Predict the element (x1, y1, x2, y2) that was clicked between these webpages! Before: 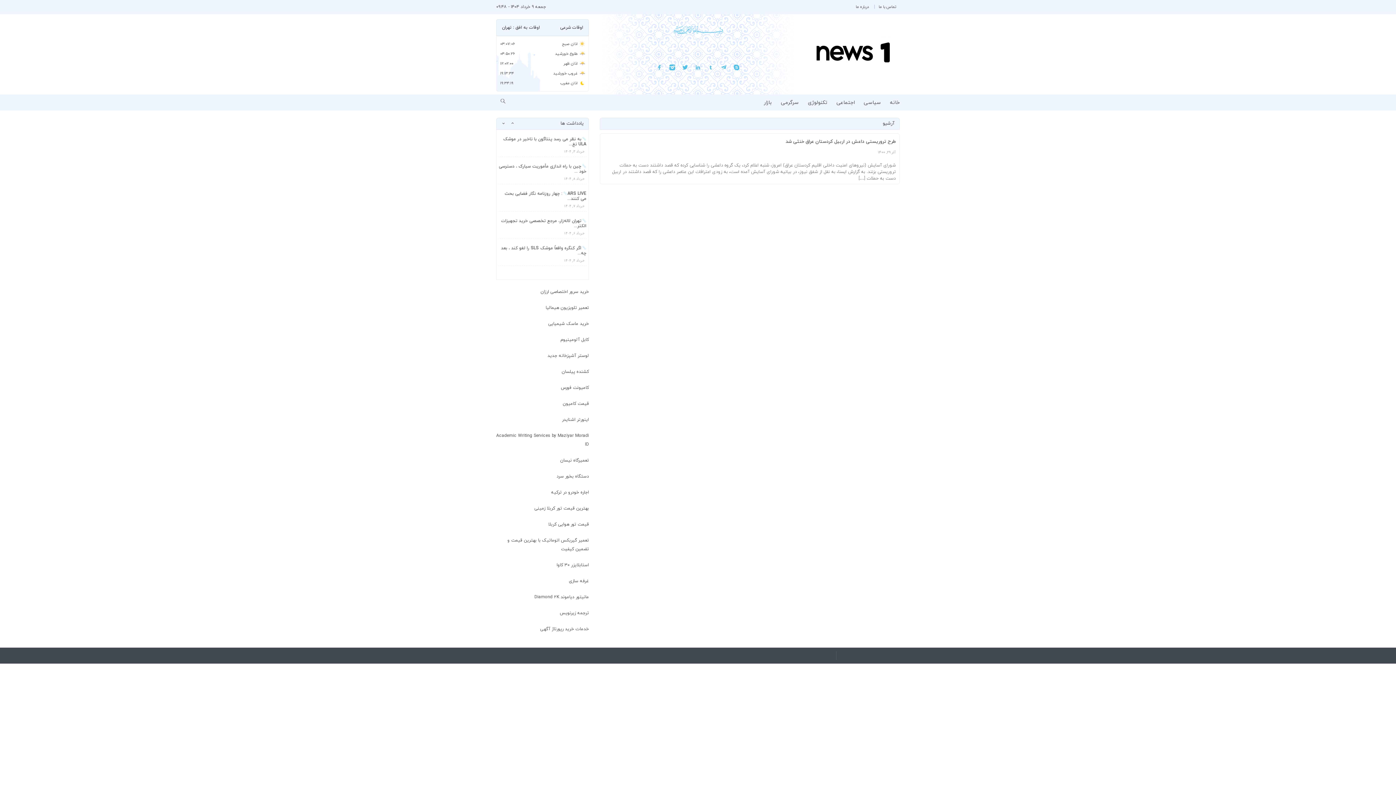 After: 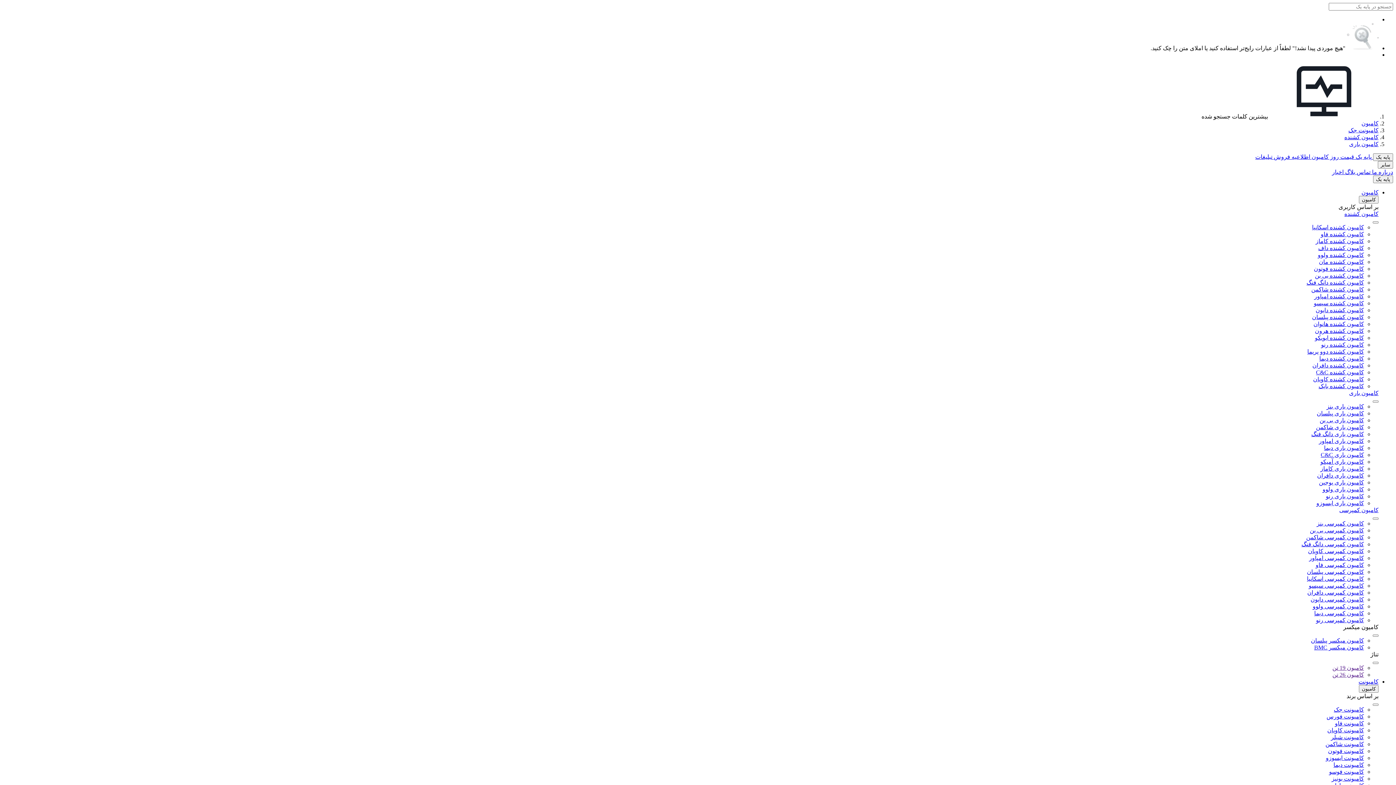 Action: label: کامیونت فورس bbox: (561, 385, 589, 390)